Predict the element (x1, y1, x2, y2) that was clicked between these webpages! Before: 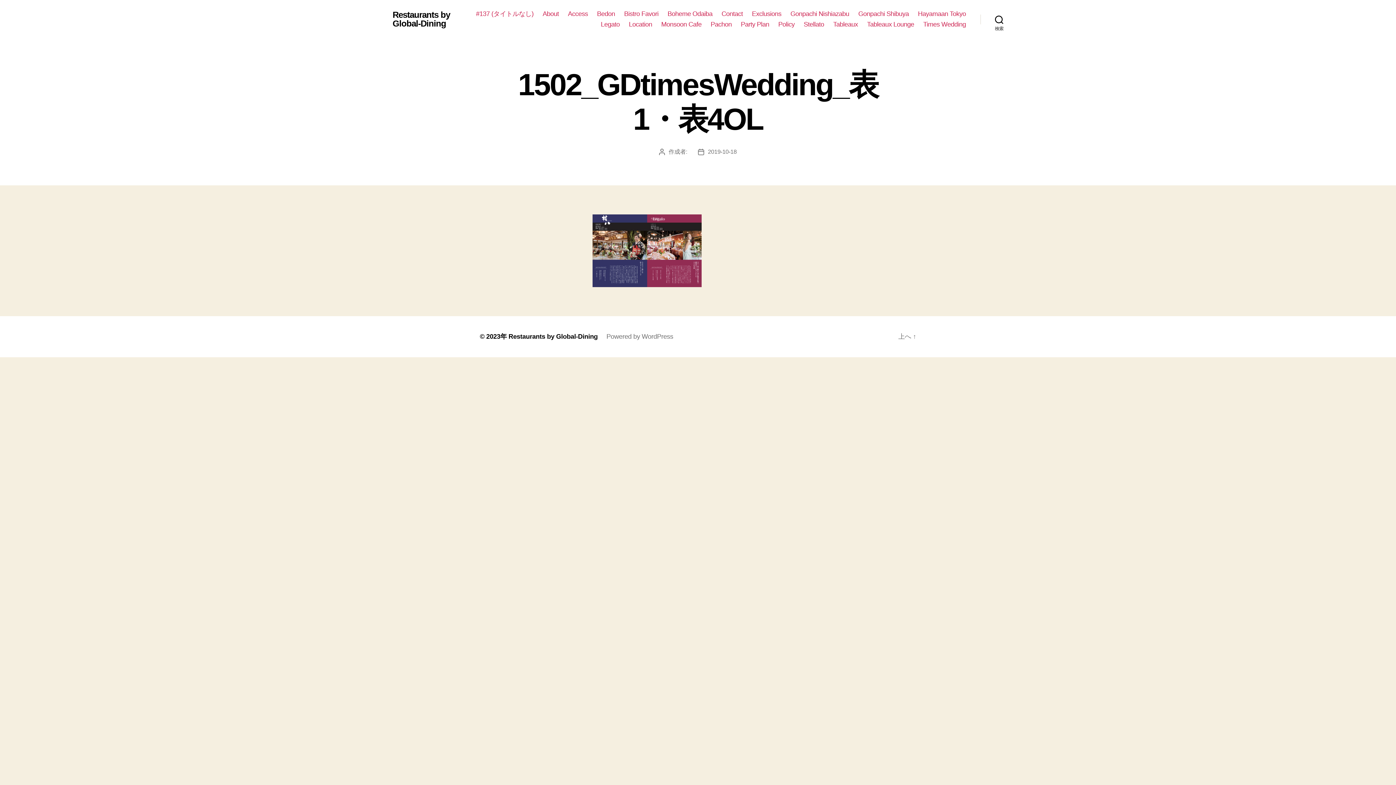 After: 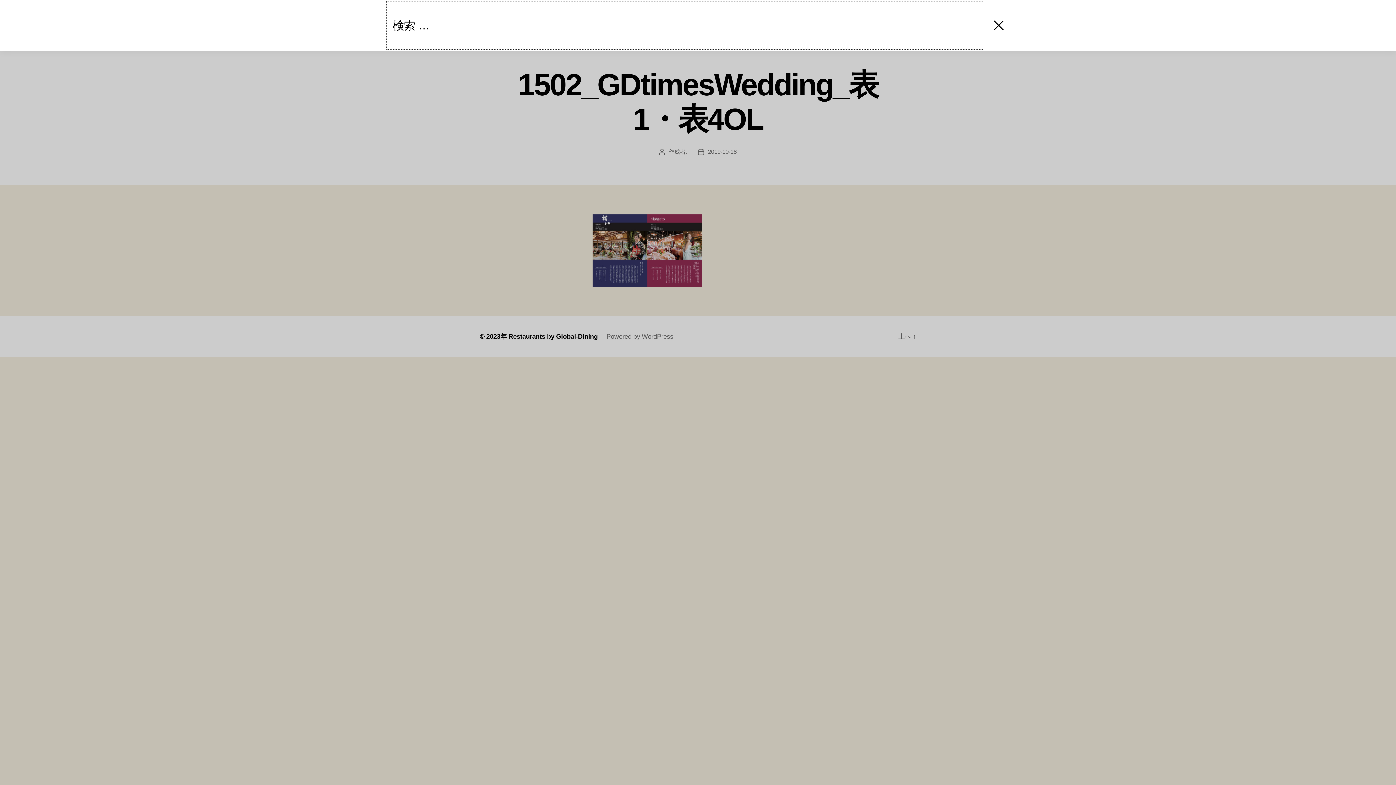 Action: label: 検索 bbox: (980, 11, 1018, 27)